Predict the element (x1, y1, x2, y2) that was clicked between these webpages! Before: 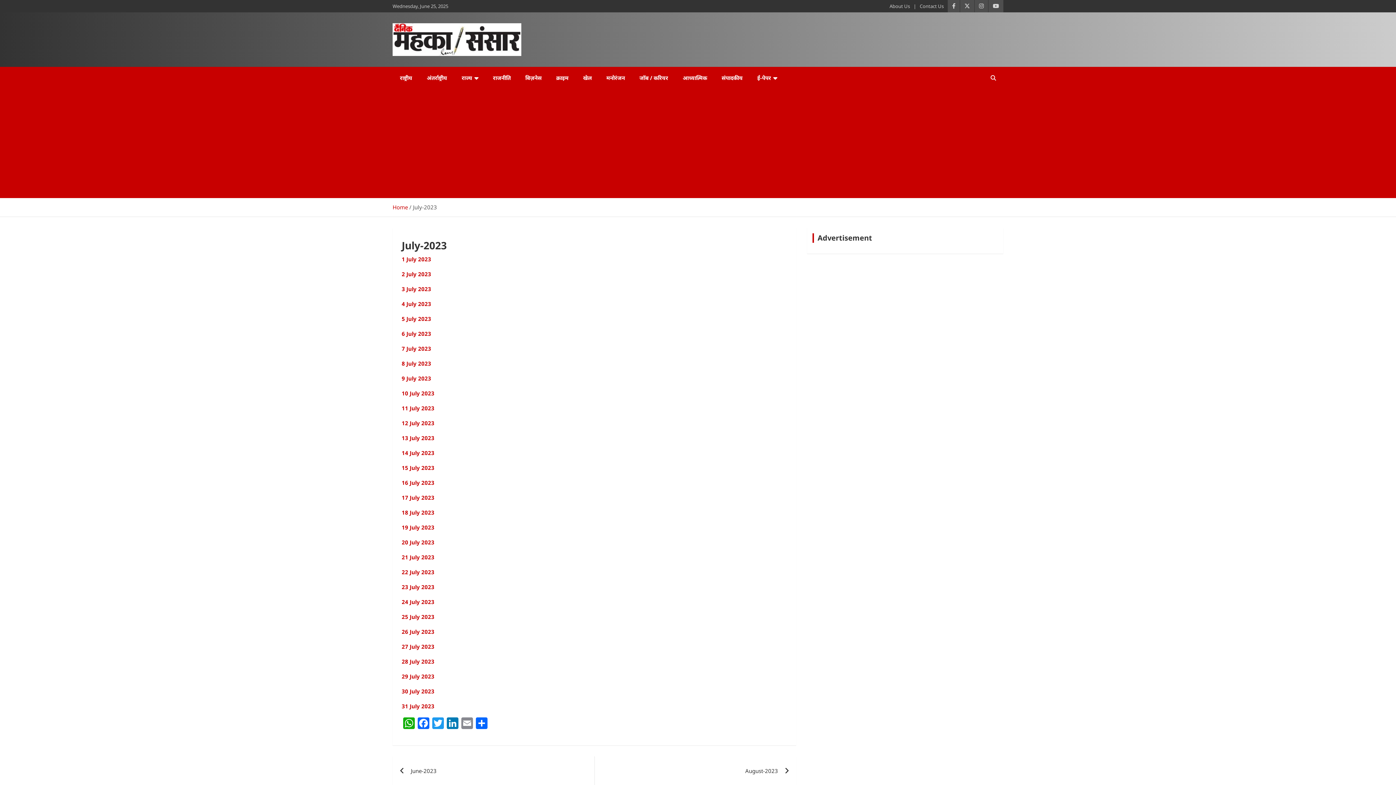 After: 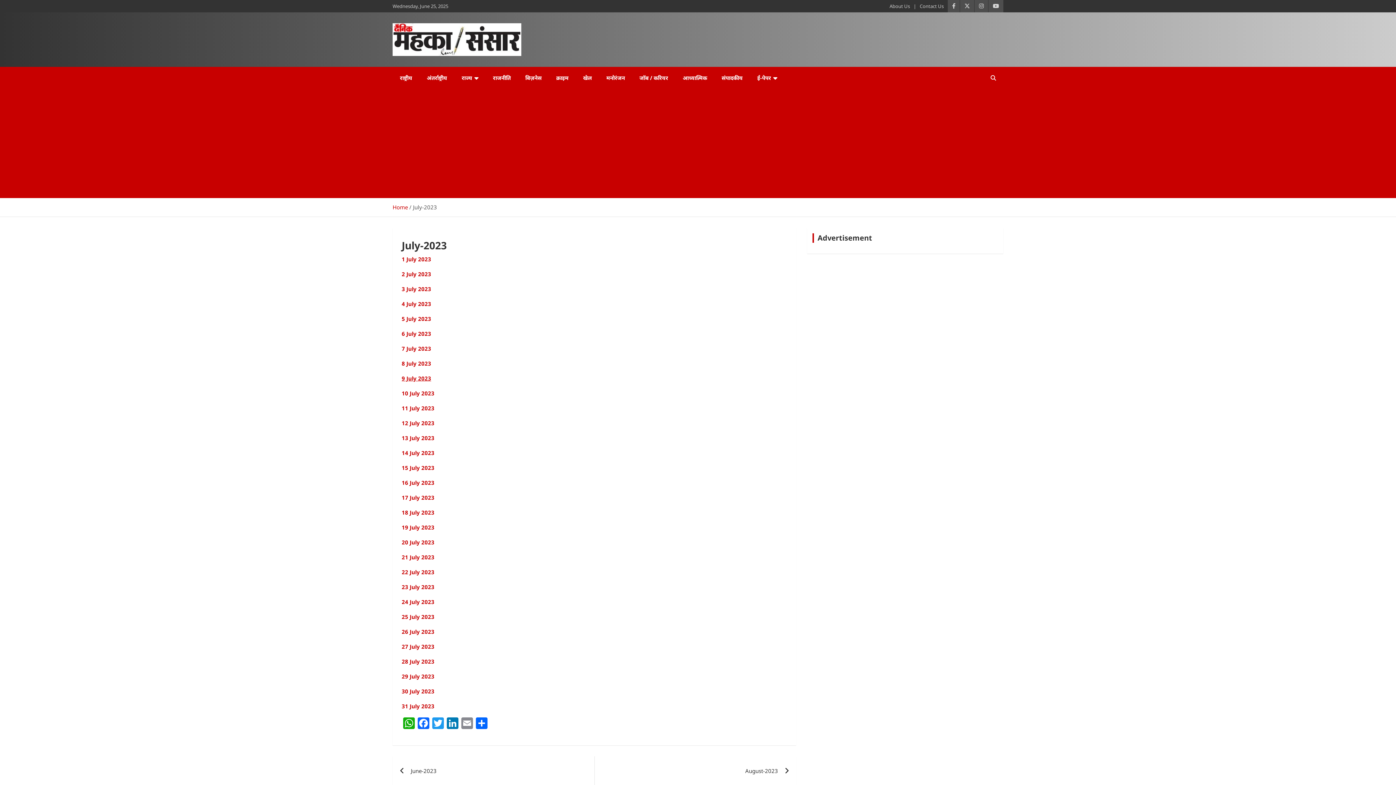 Action: label: 9 July 2023 bbox: (401, 374, 431, 382)